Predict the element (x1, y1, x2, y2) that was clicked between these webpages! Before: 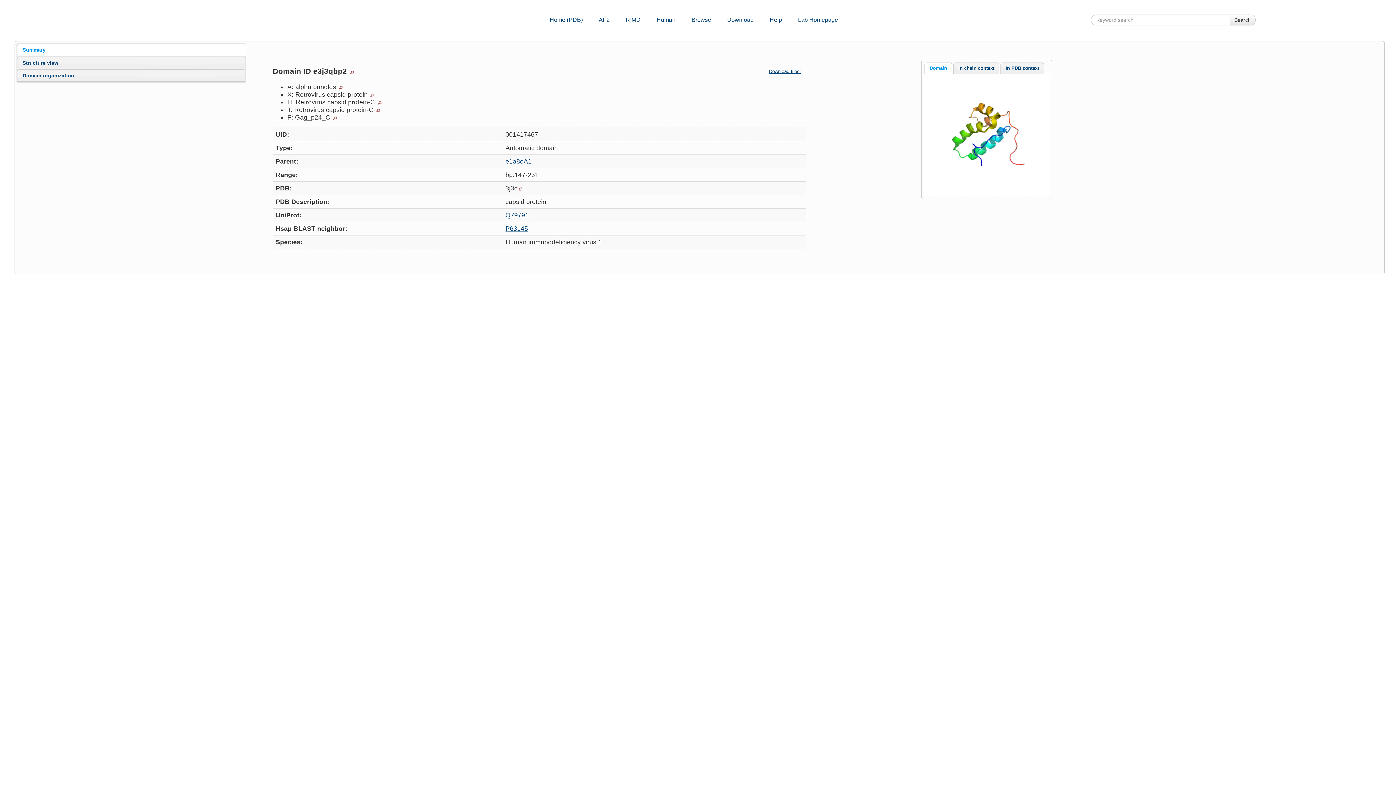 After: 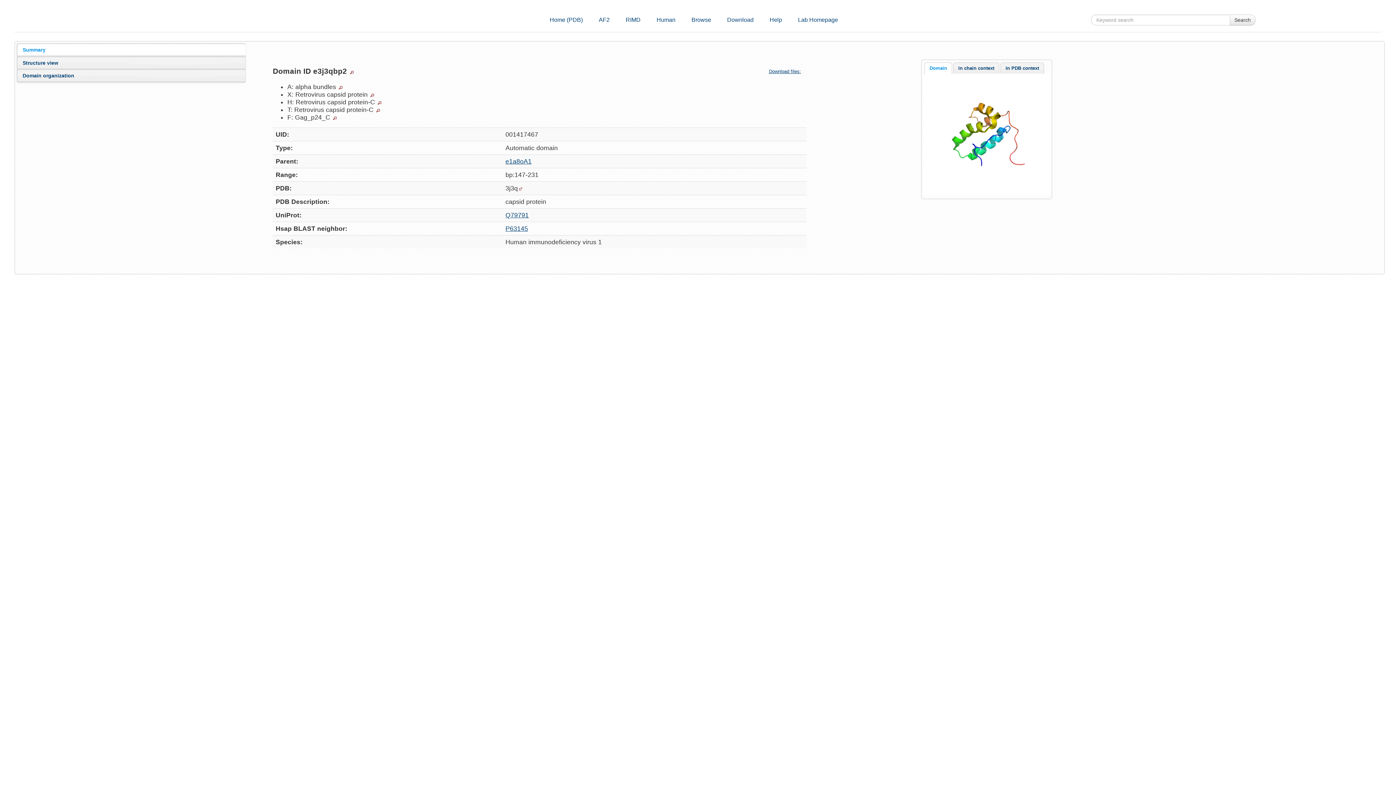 Action: bbox: (17, 44, 255, 55) label: Summary